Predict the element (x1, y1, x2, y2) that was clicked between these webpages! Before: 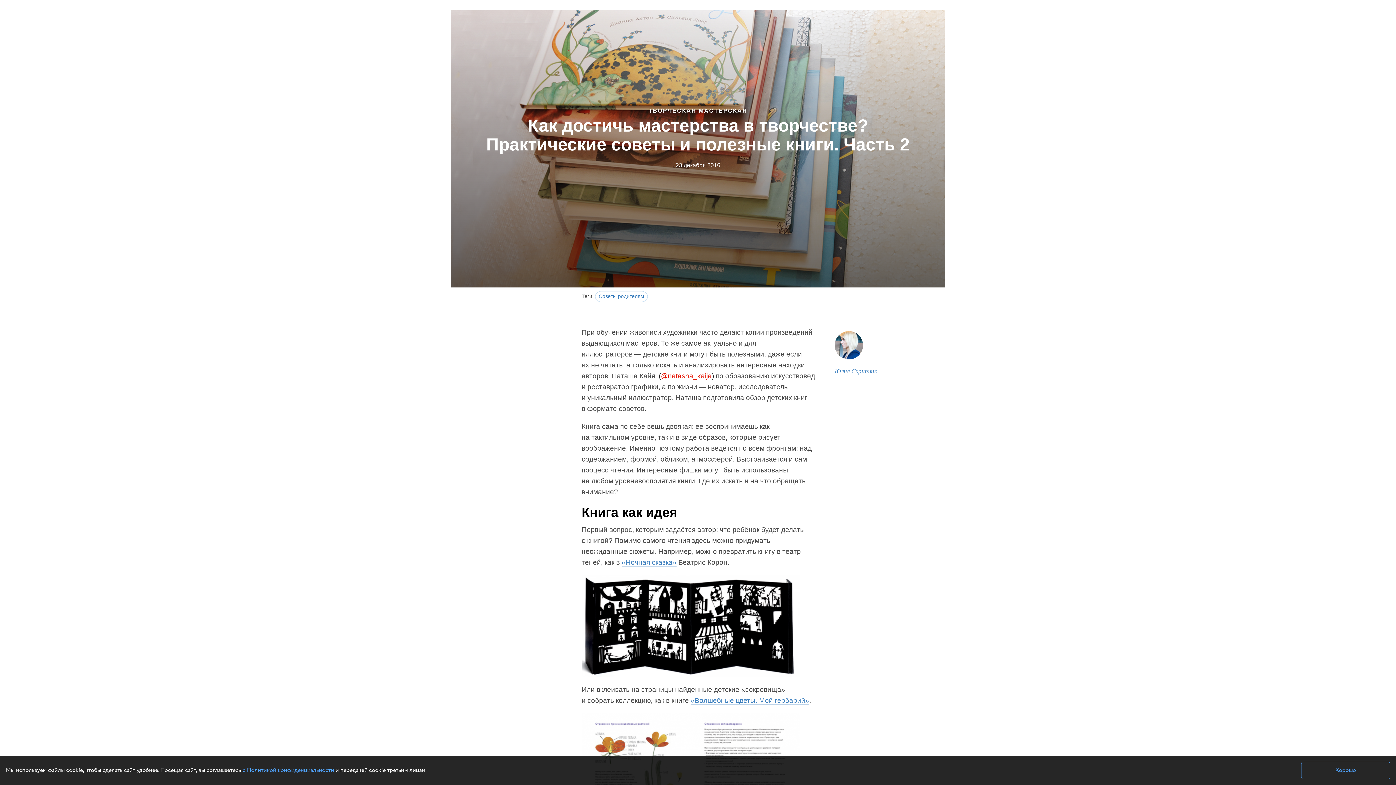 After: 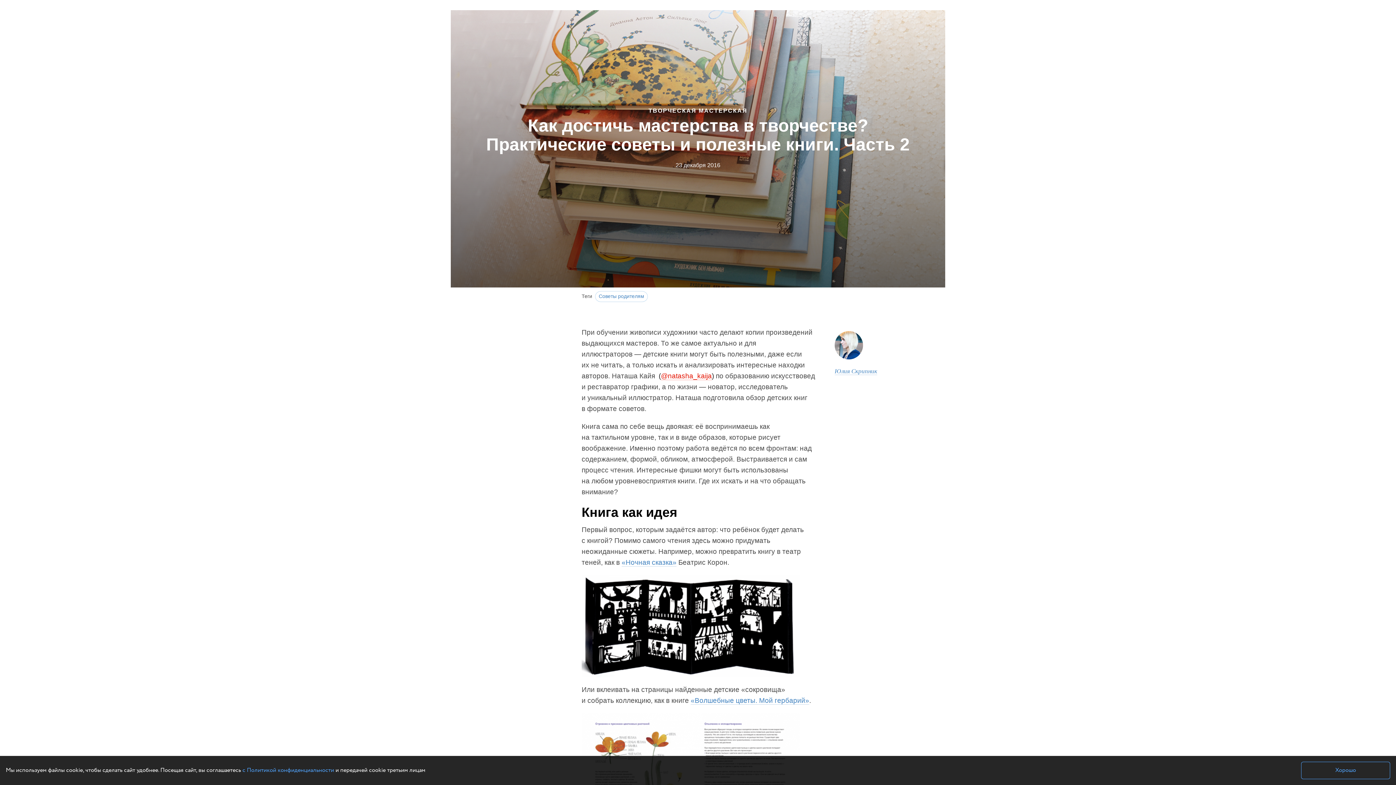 Action: label: @natasha_kaija bbox: (661, 372, 712, 380)